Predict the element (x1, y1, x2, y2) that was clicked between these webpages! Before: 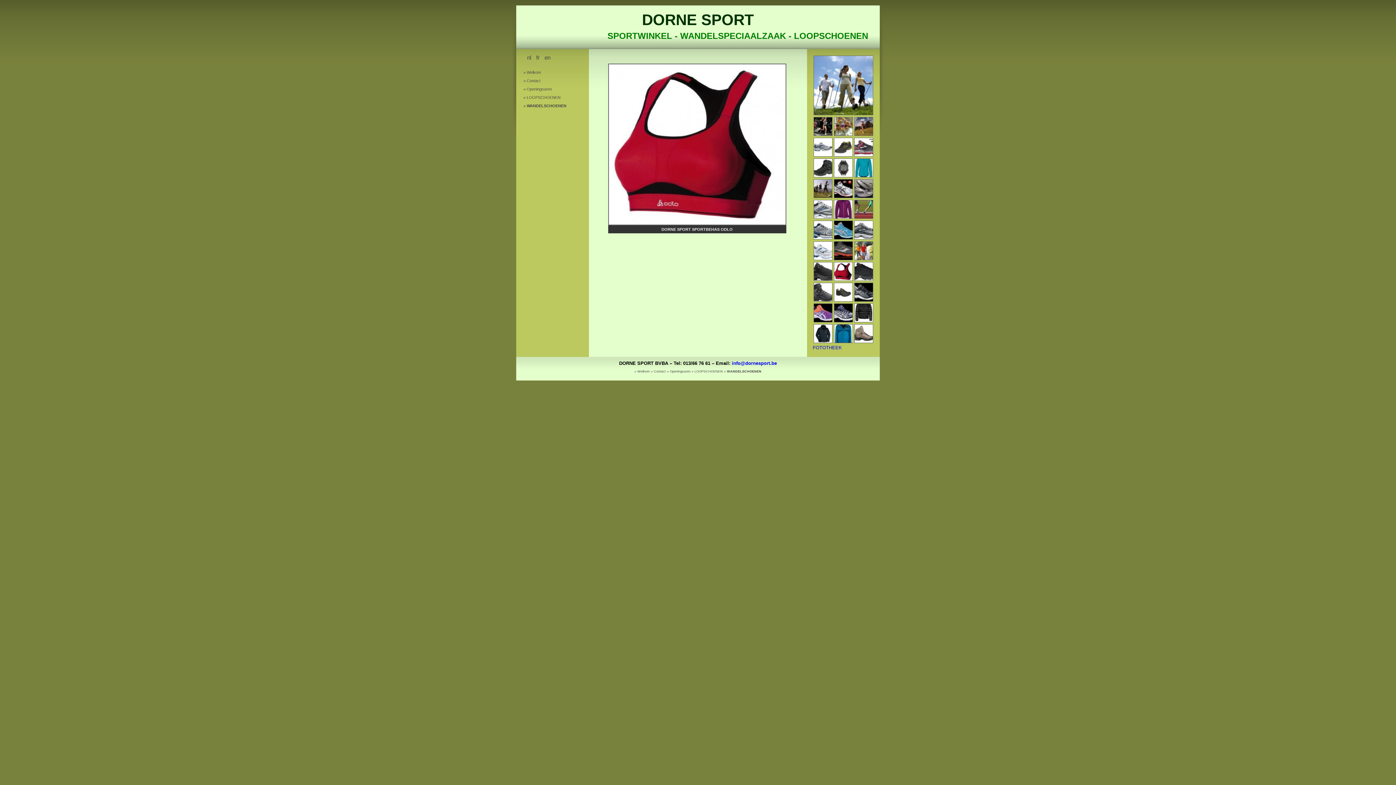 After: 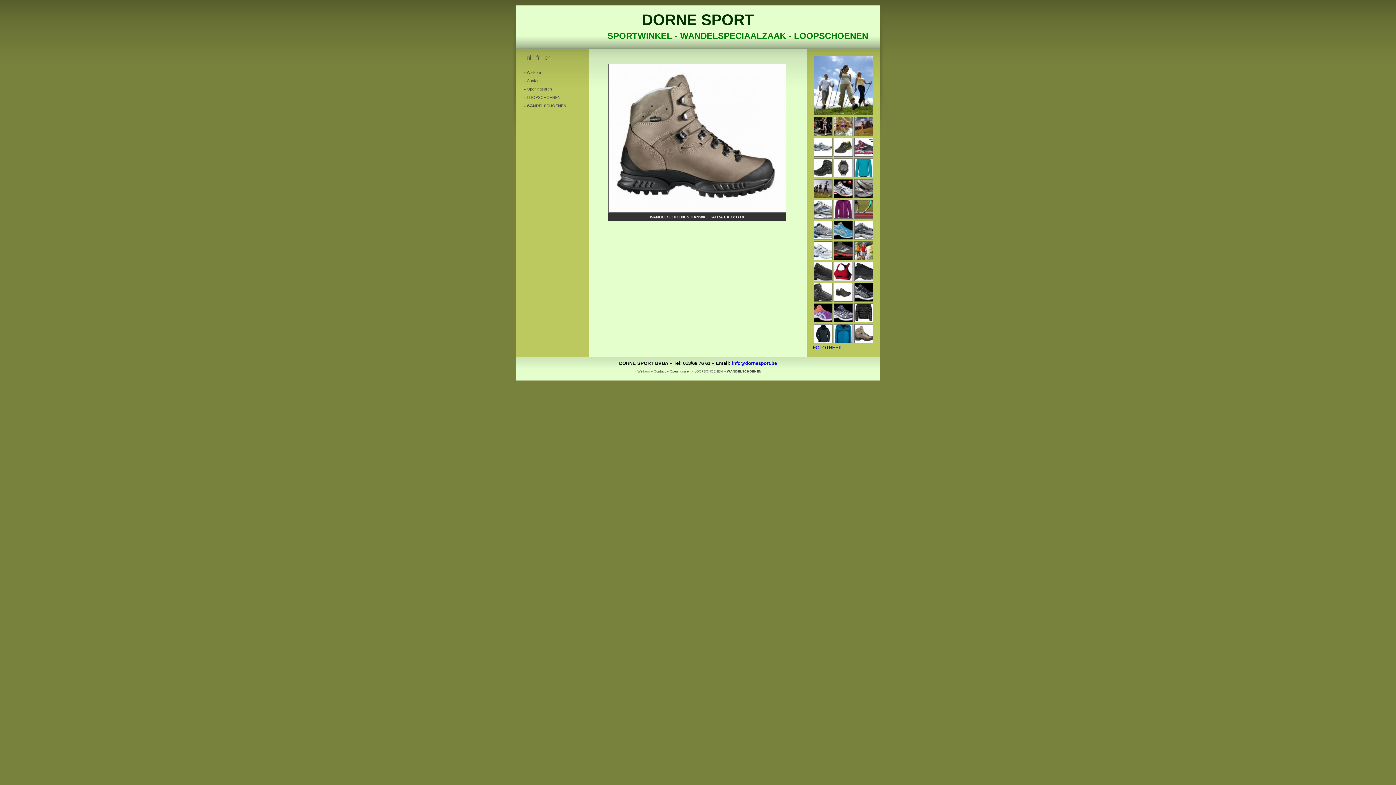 Action: bbox: (853, 339, 874, 345)